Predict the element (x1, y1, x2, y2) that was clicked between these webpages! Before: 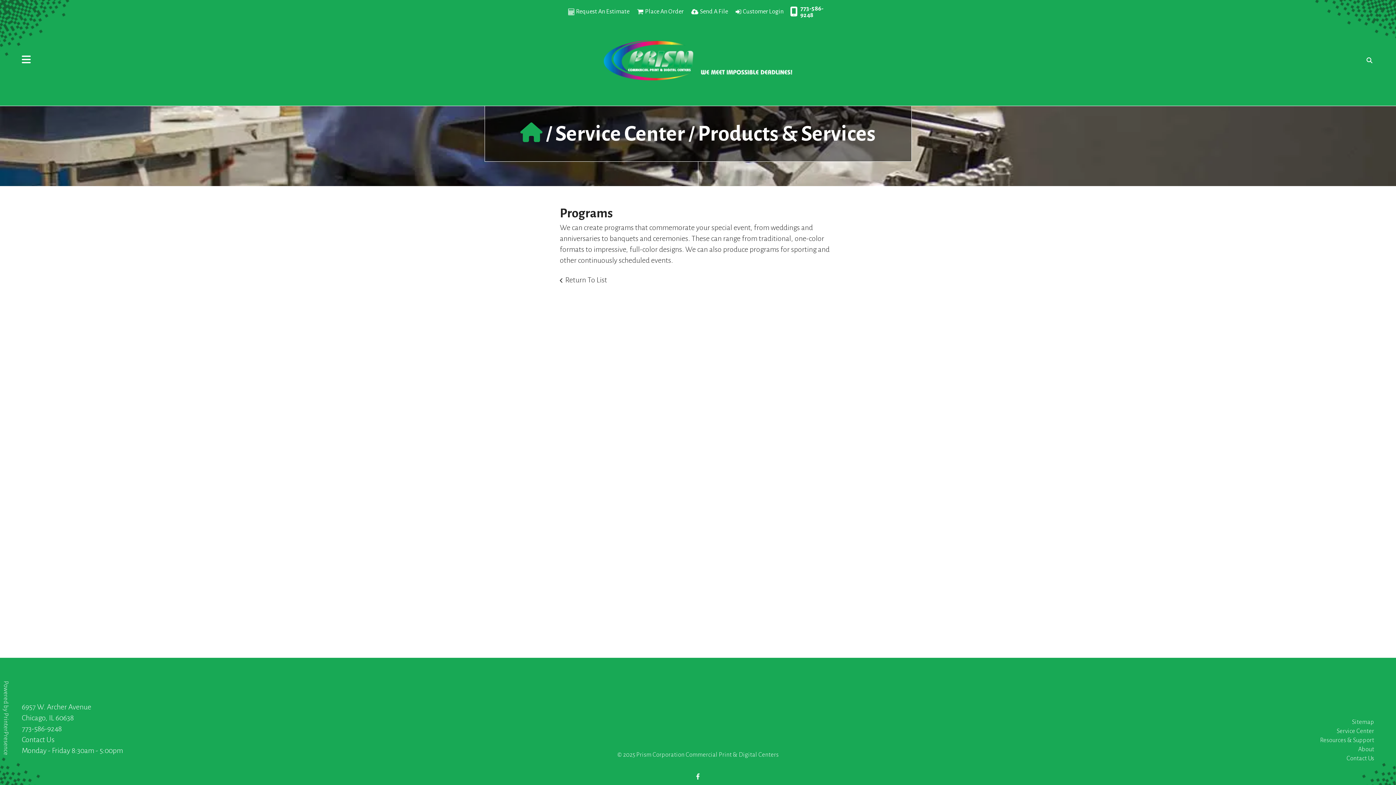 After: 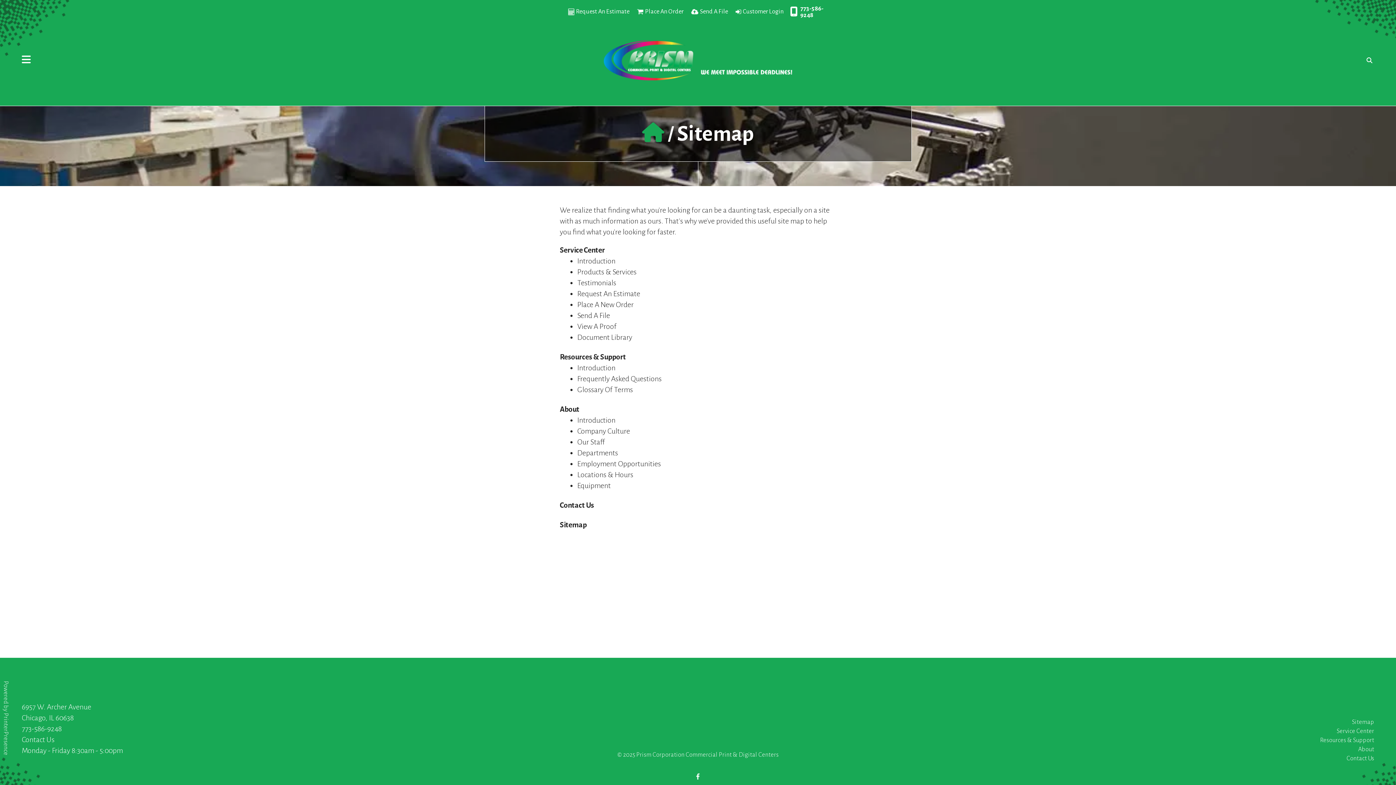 Action: label: Sitemap bbox: (1352, 719, 1374, 725)